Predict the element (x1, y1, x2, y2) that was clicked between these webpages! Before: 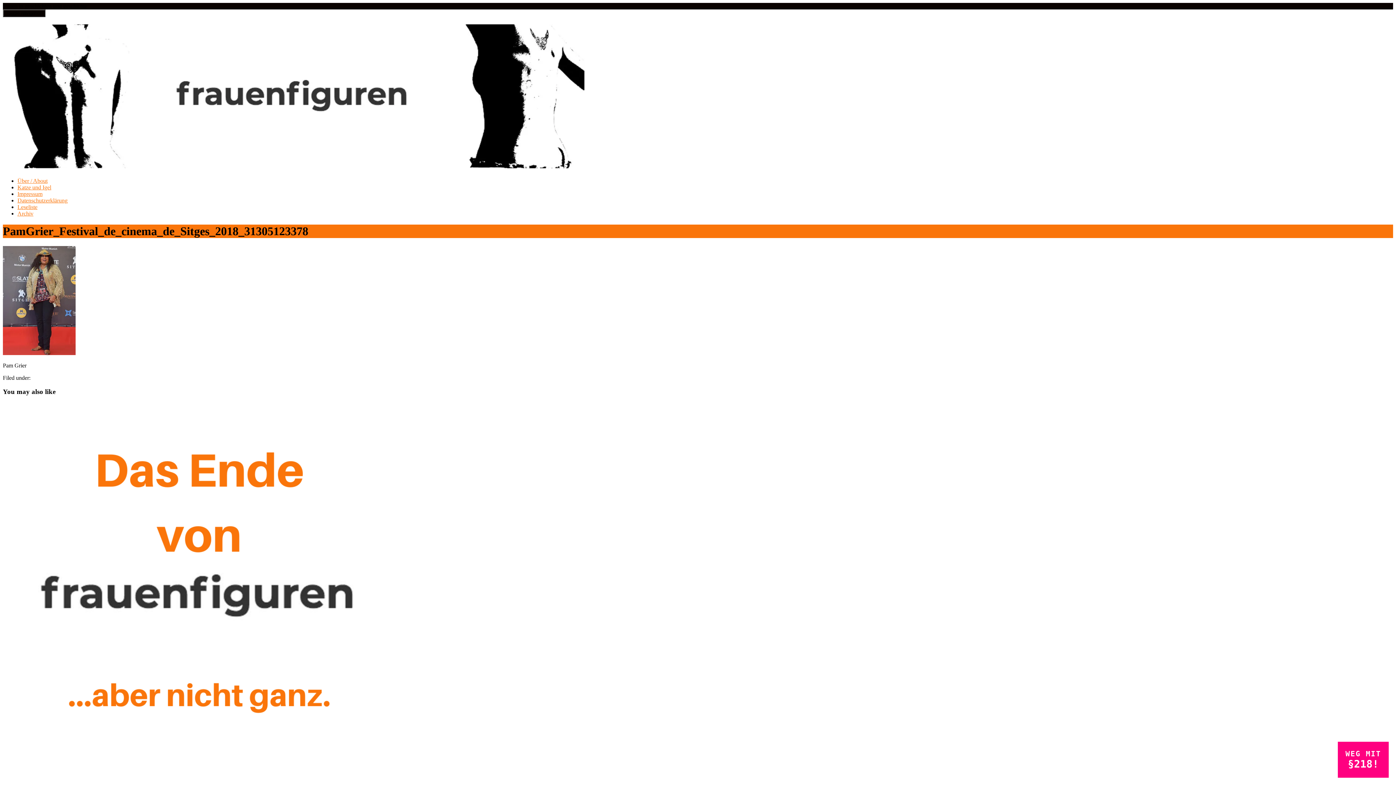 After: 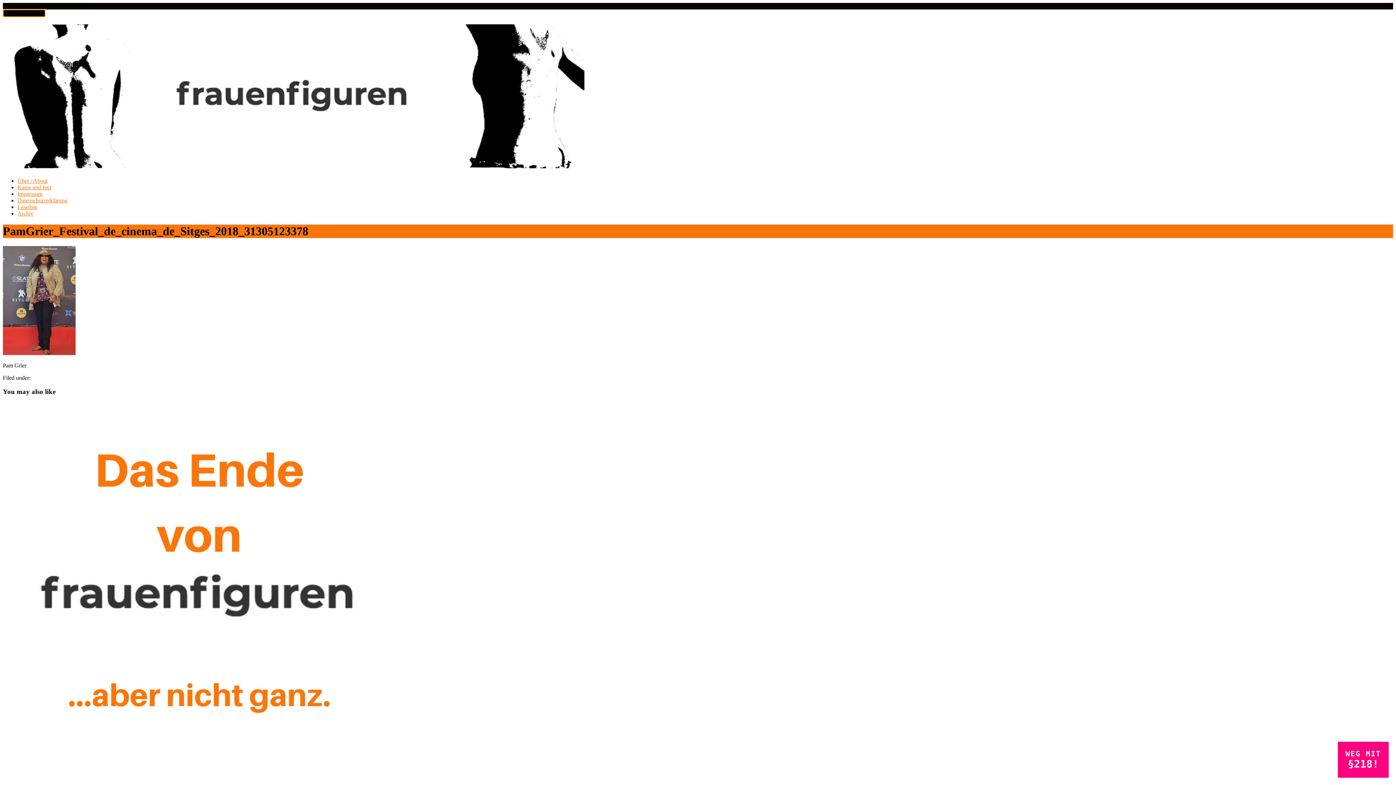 Action: label: Toggle navigation bbox: (2, 9, 45, 17)